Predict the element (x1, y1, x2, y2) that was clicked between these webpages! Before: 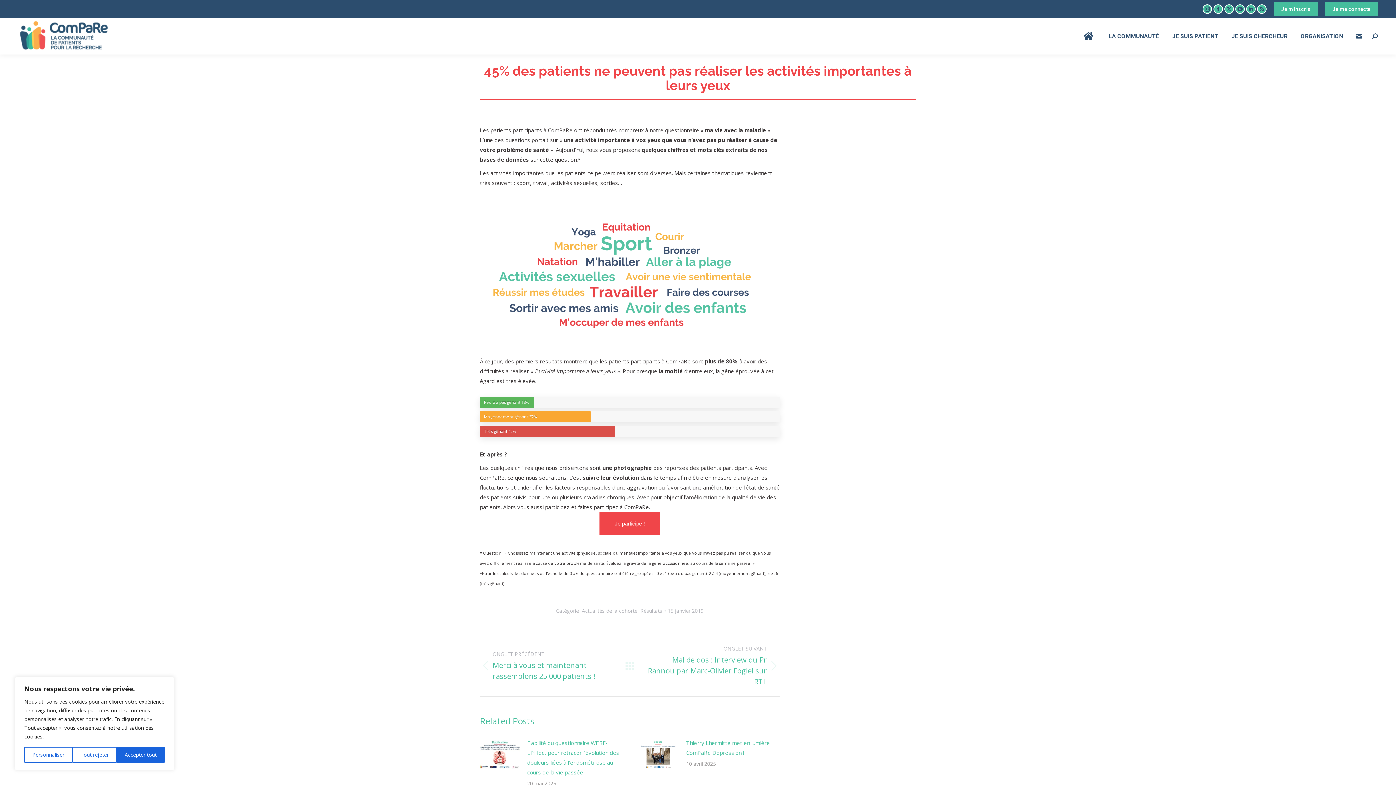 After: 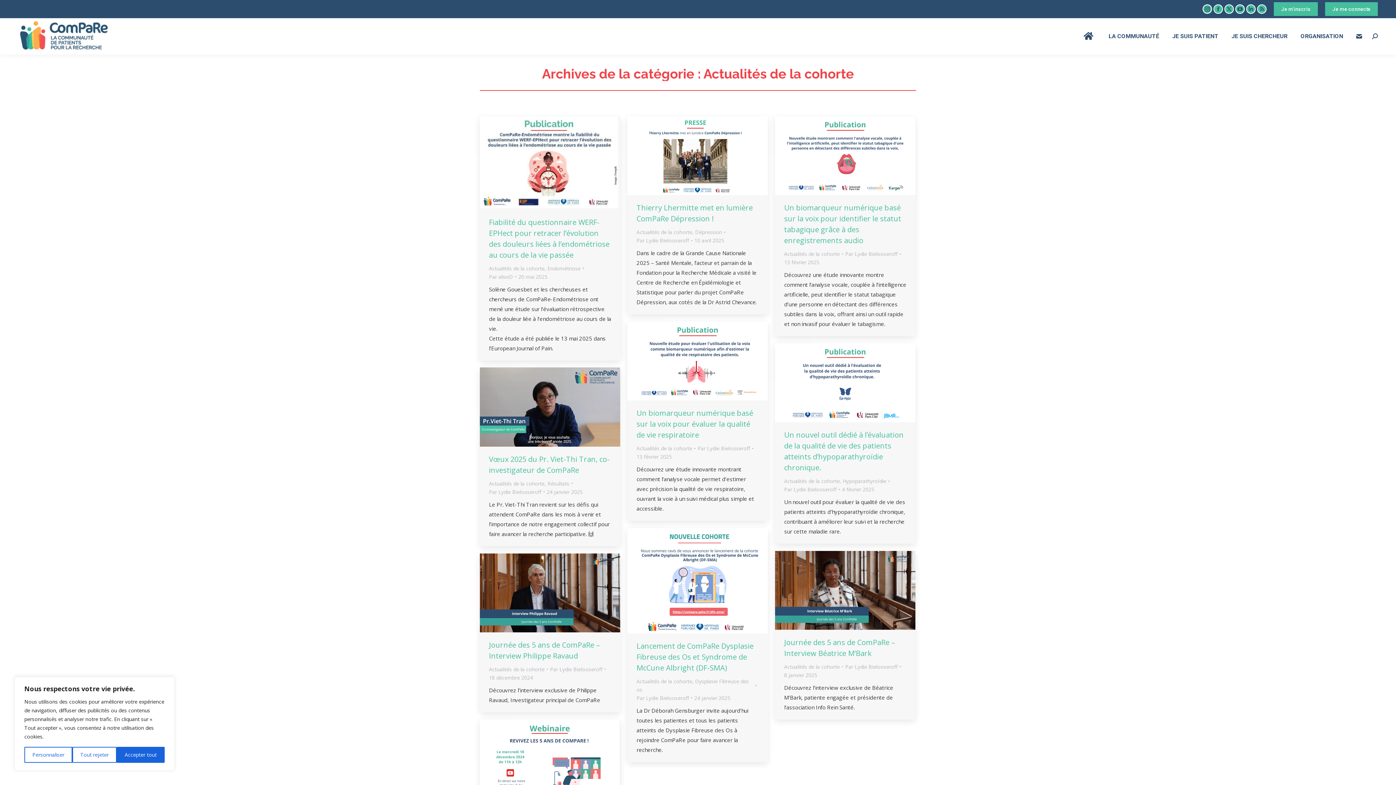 Action: bbox: (582, 607, 637, 614) label: Actualités de la cohorte